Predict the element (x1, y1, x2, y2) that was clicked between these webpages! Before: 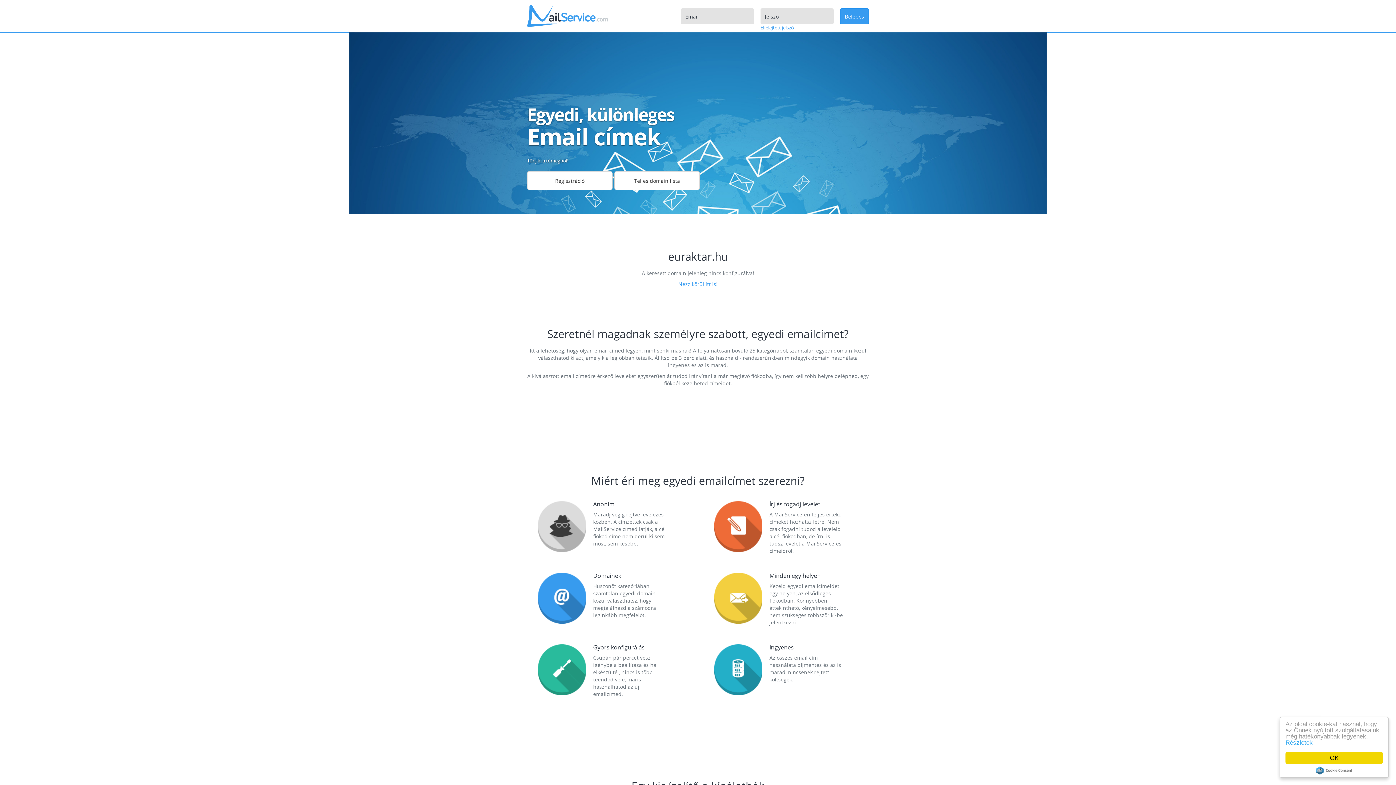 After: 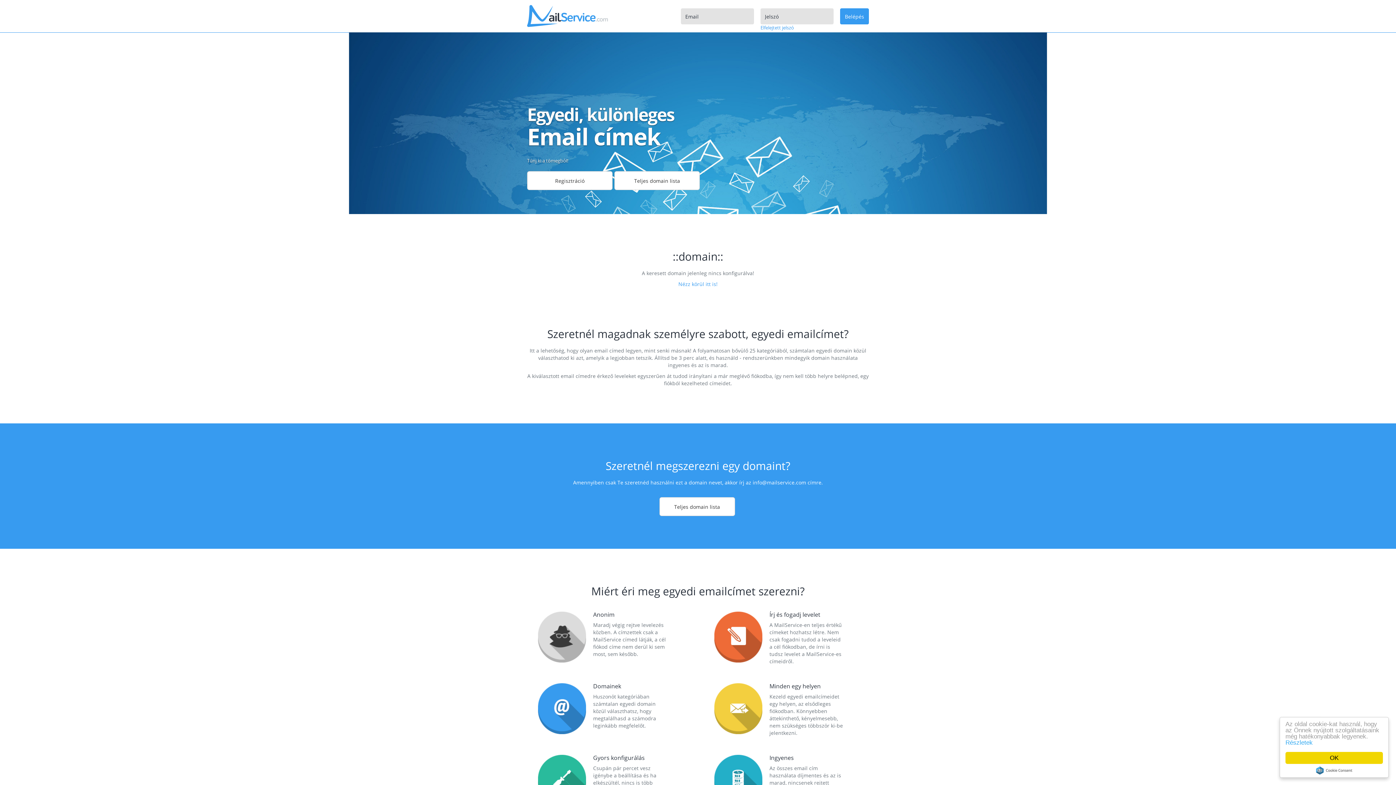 Action: bbox: (527, 12, 608, 18)